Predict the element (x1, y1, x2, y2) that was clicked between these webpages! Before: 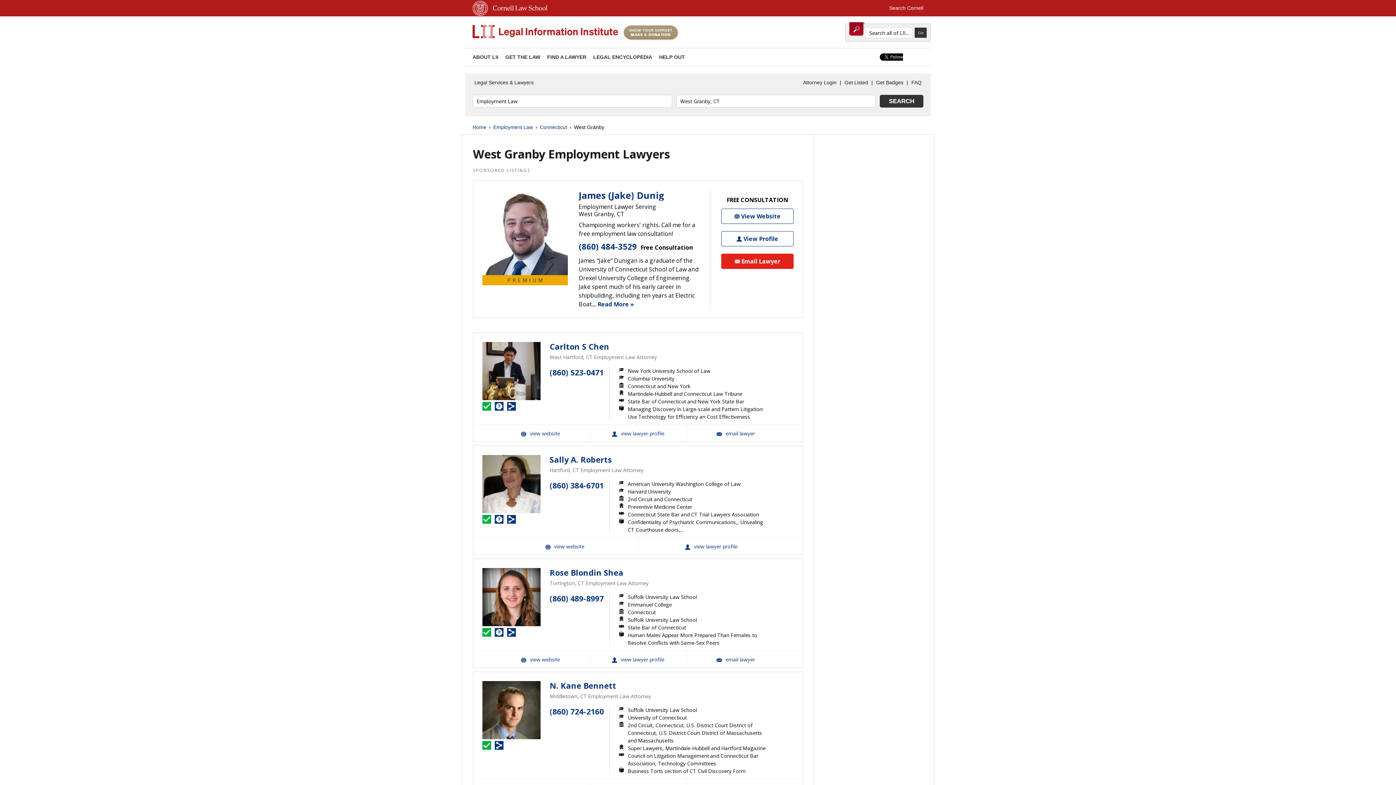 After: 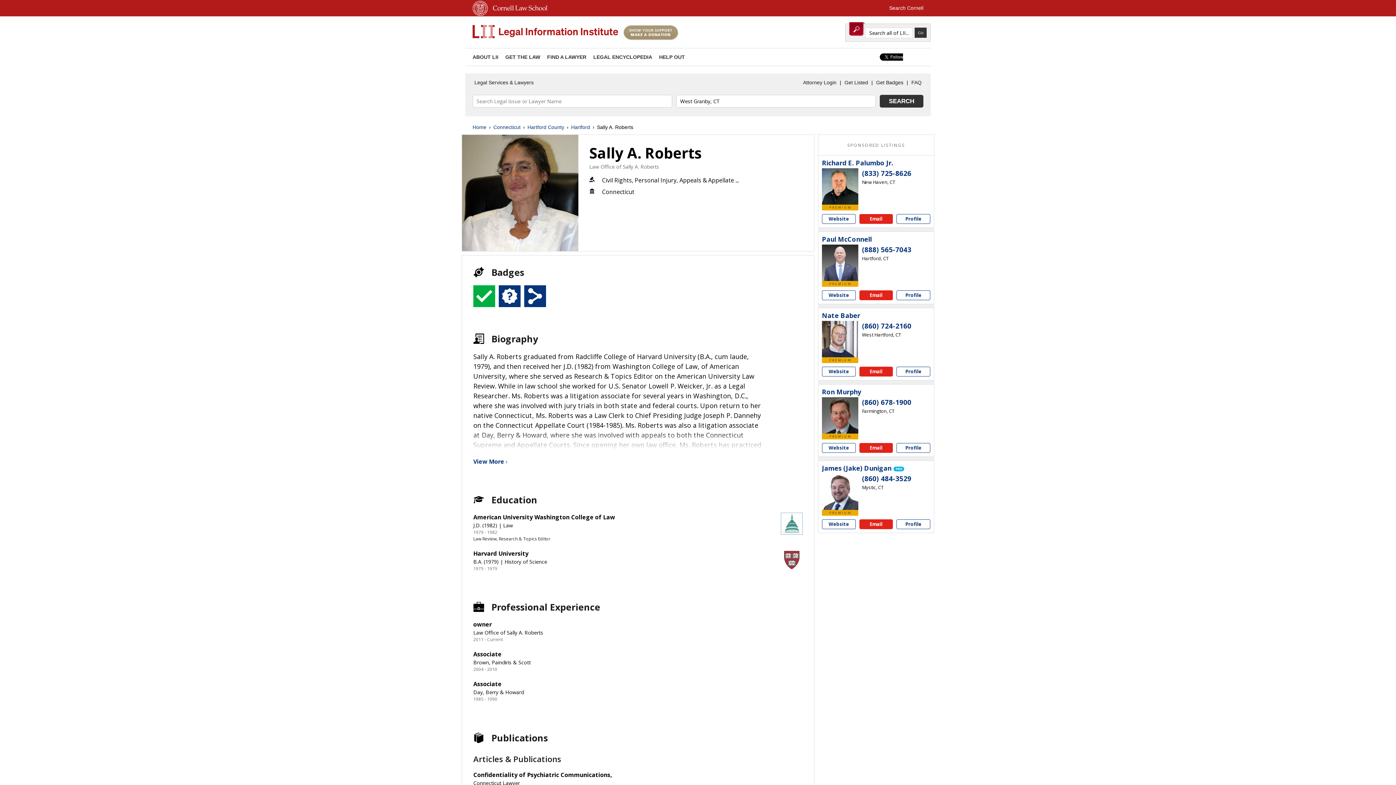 Action: label: Sally A. Roberts View Profile bbox: (638, 537, 784, 555)